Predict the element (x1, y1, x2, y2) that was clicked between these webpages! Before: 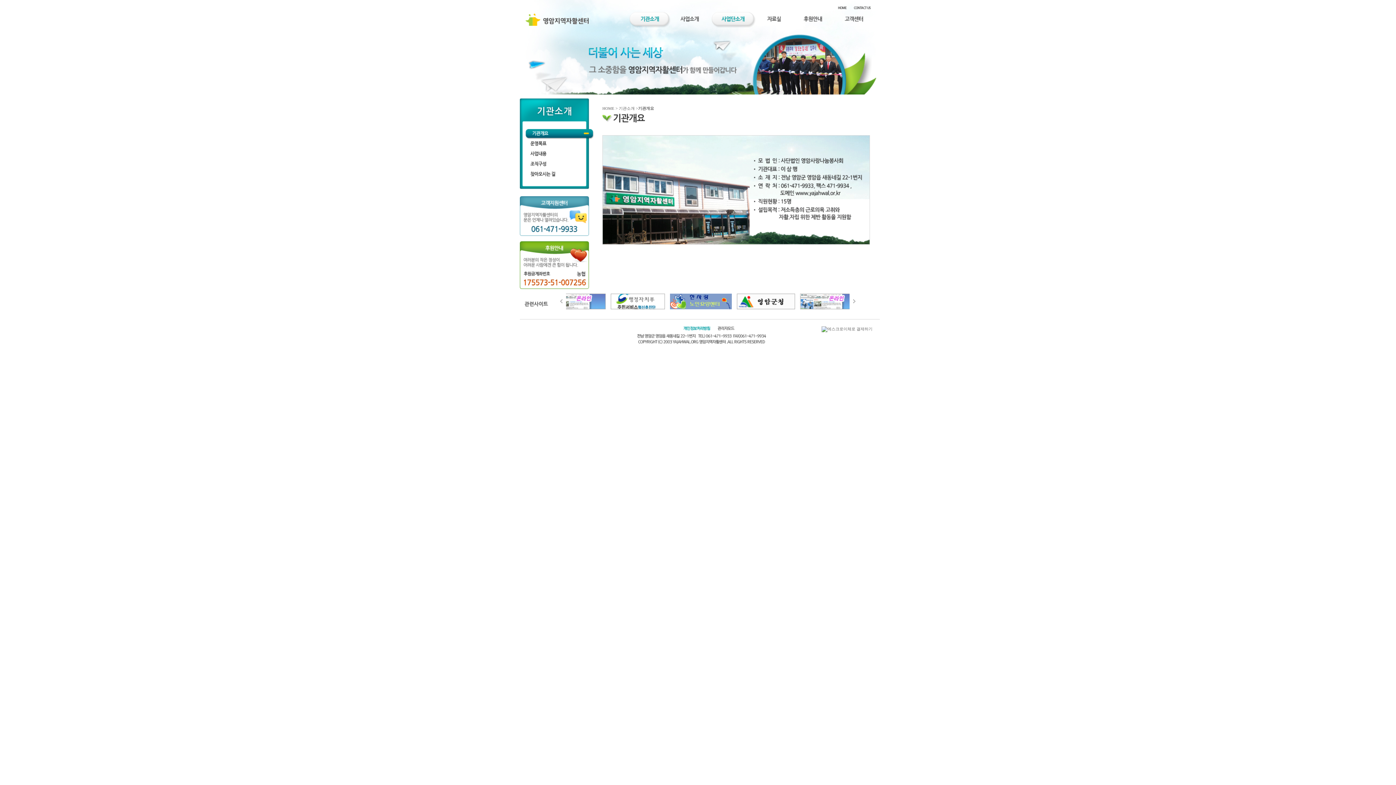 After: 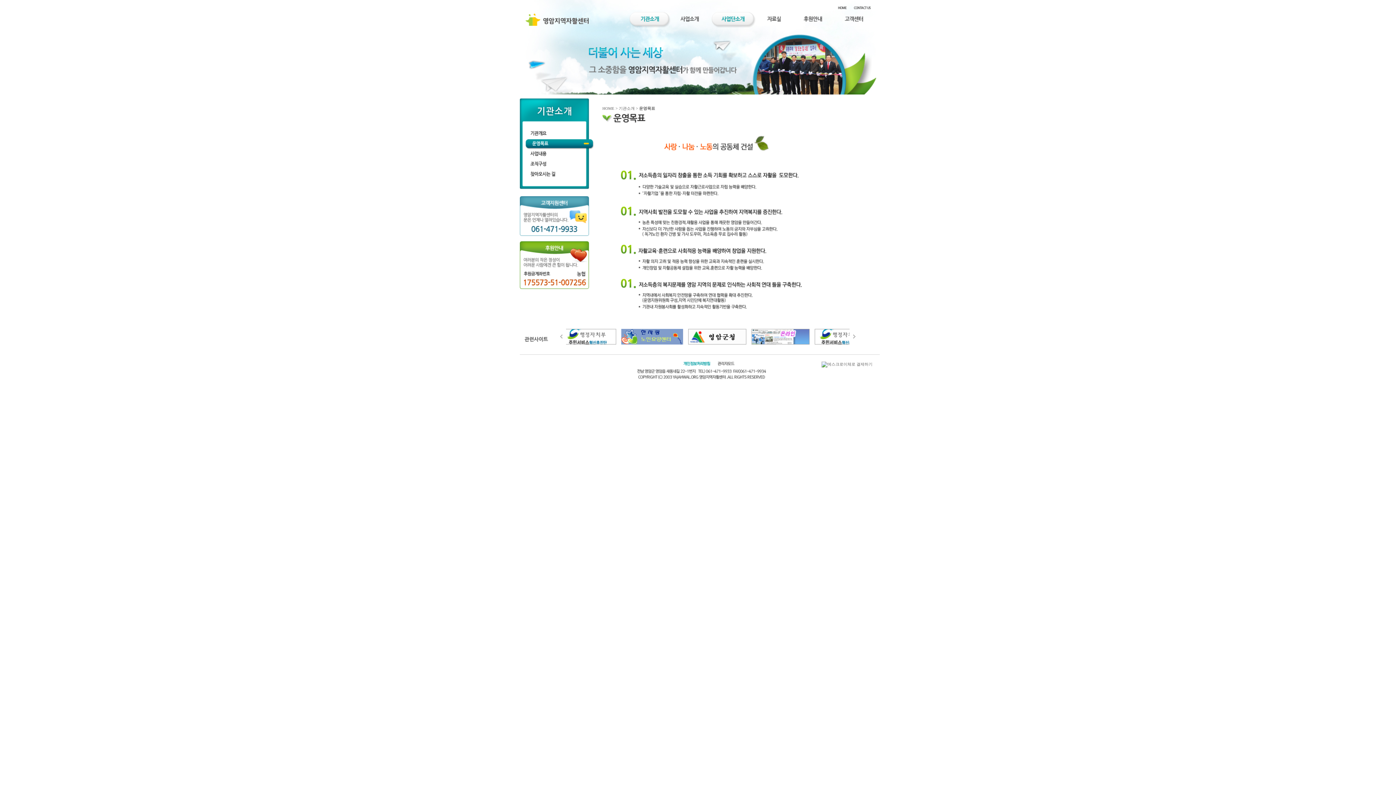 Action: bbox: (520, 141, 593, 146)